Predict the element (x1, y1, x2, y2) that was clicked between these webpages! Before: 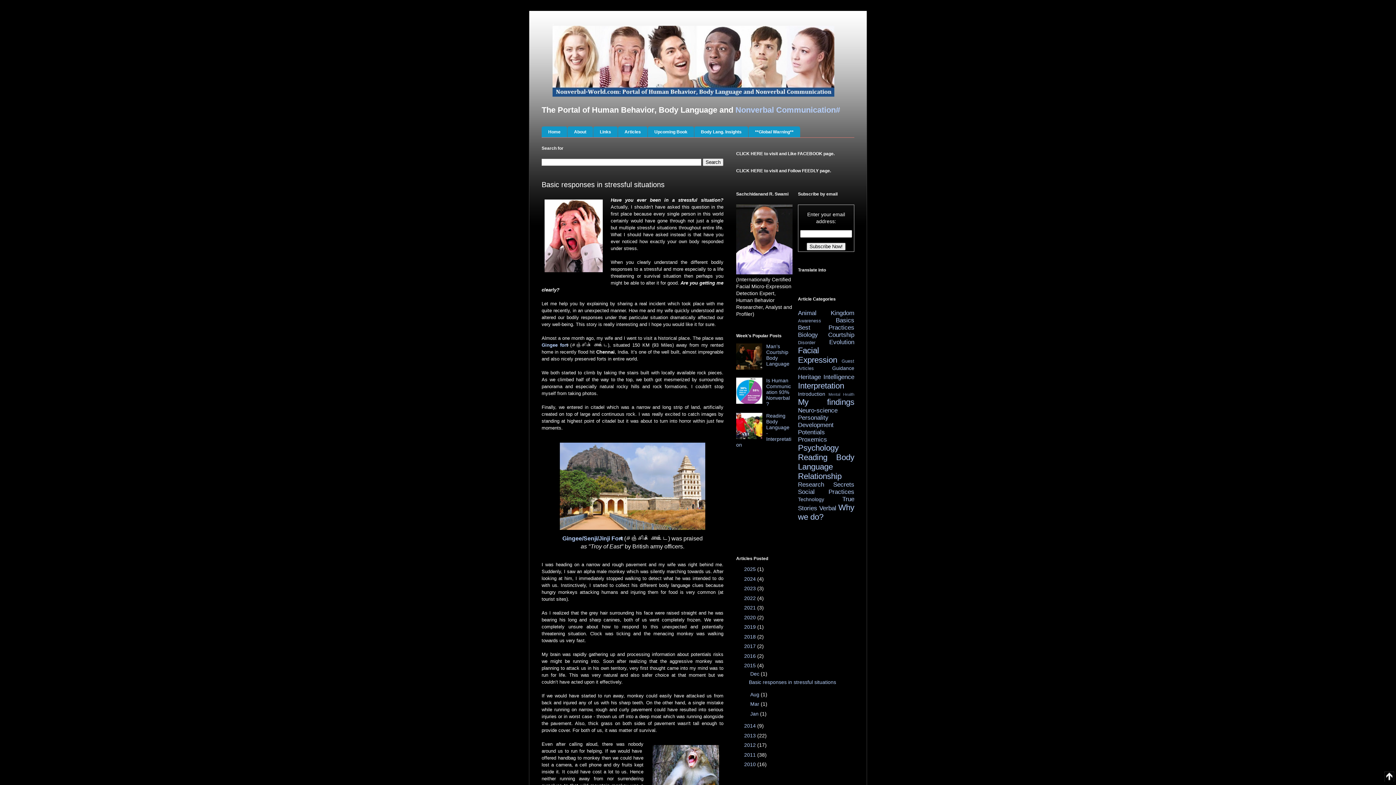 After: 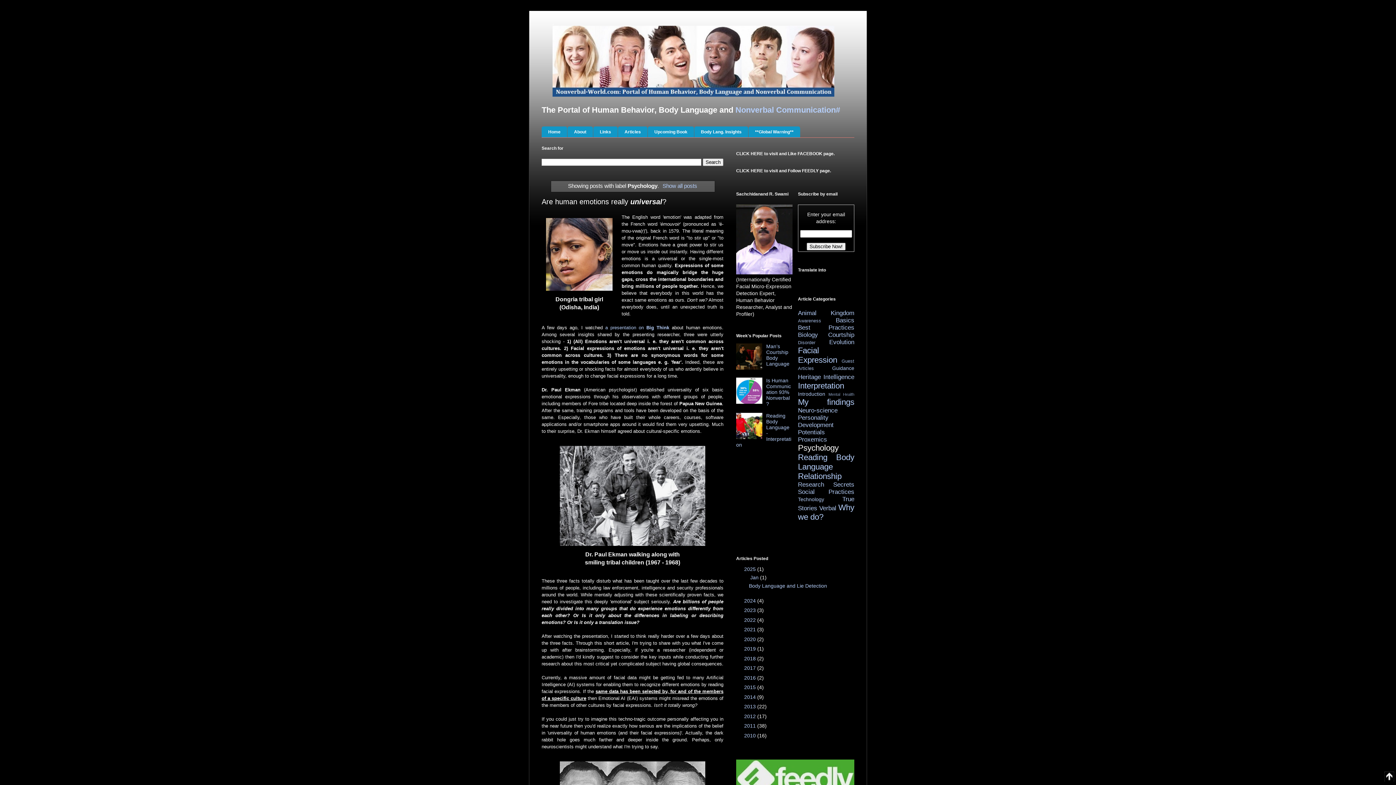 Action: bbox: (798, 443, 838, 452) label: Psychology